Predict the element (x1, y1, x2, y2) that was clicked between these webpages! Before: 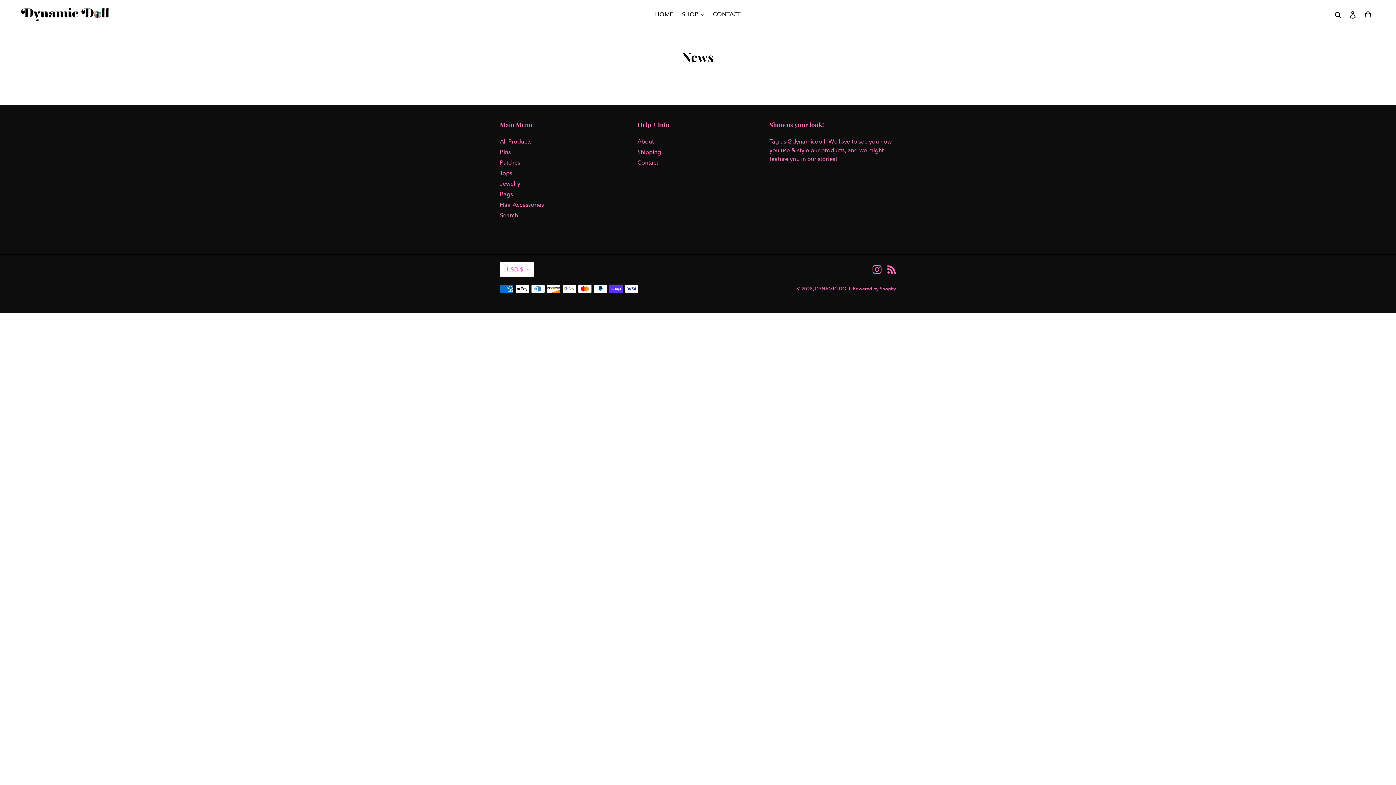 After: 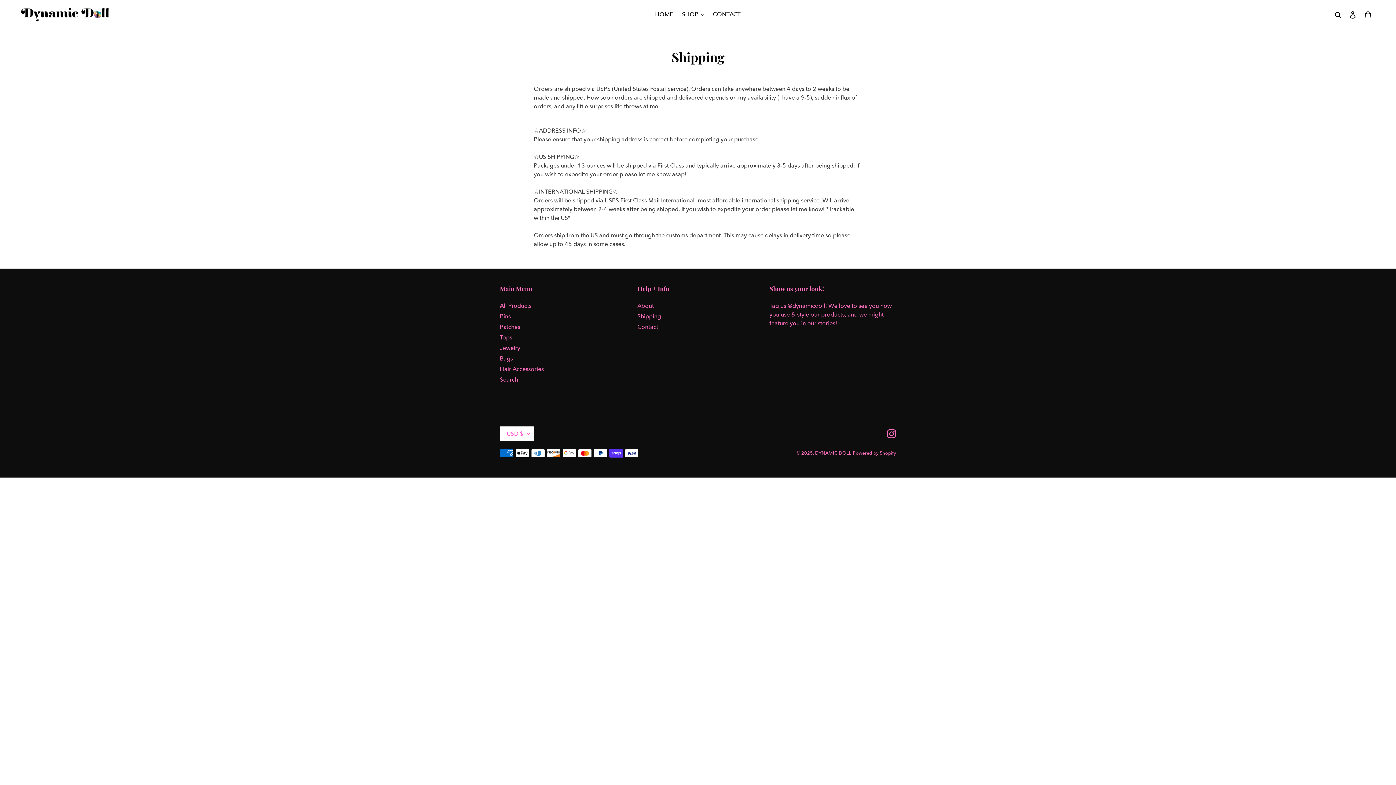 Action: bbox: (637, 148, 661, 155) label: Shipping